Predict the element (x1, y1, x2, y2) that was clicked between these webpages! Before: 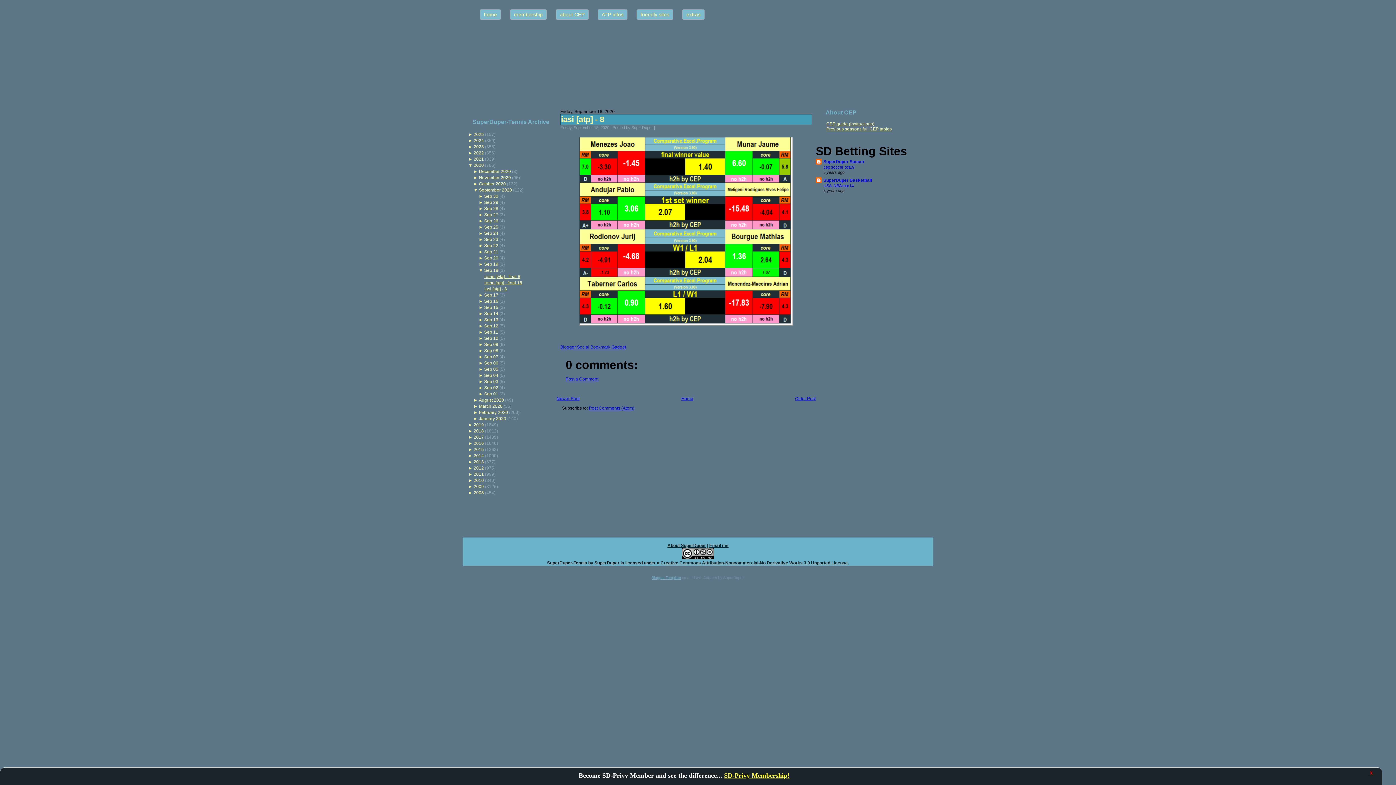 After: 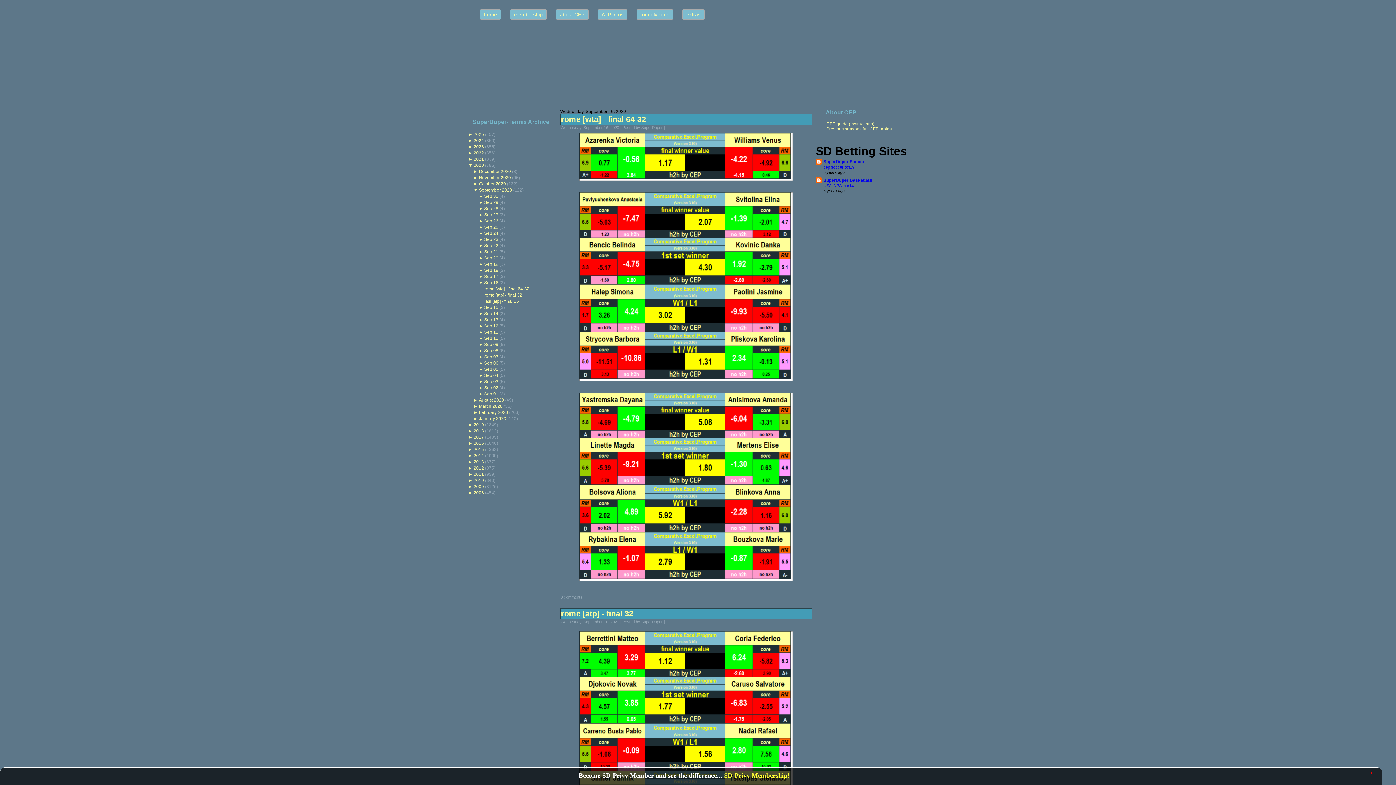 Action: label: Sep 16 bbox: (484, 298, 498, 304)